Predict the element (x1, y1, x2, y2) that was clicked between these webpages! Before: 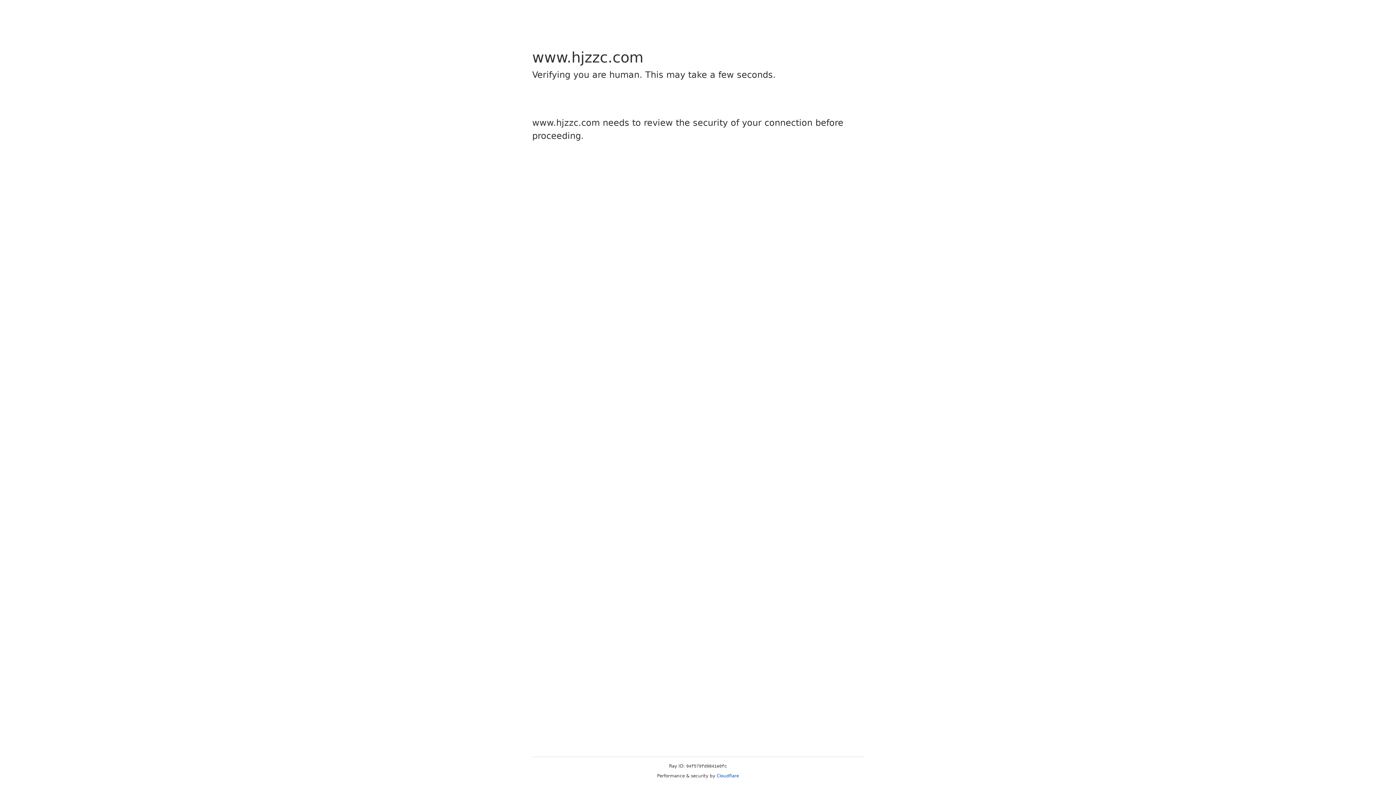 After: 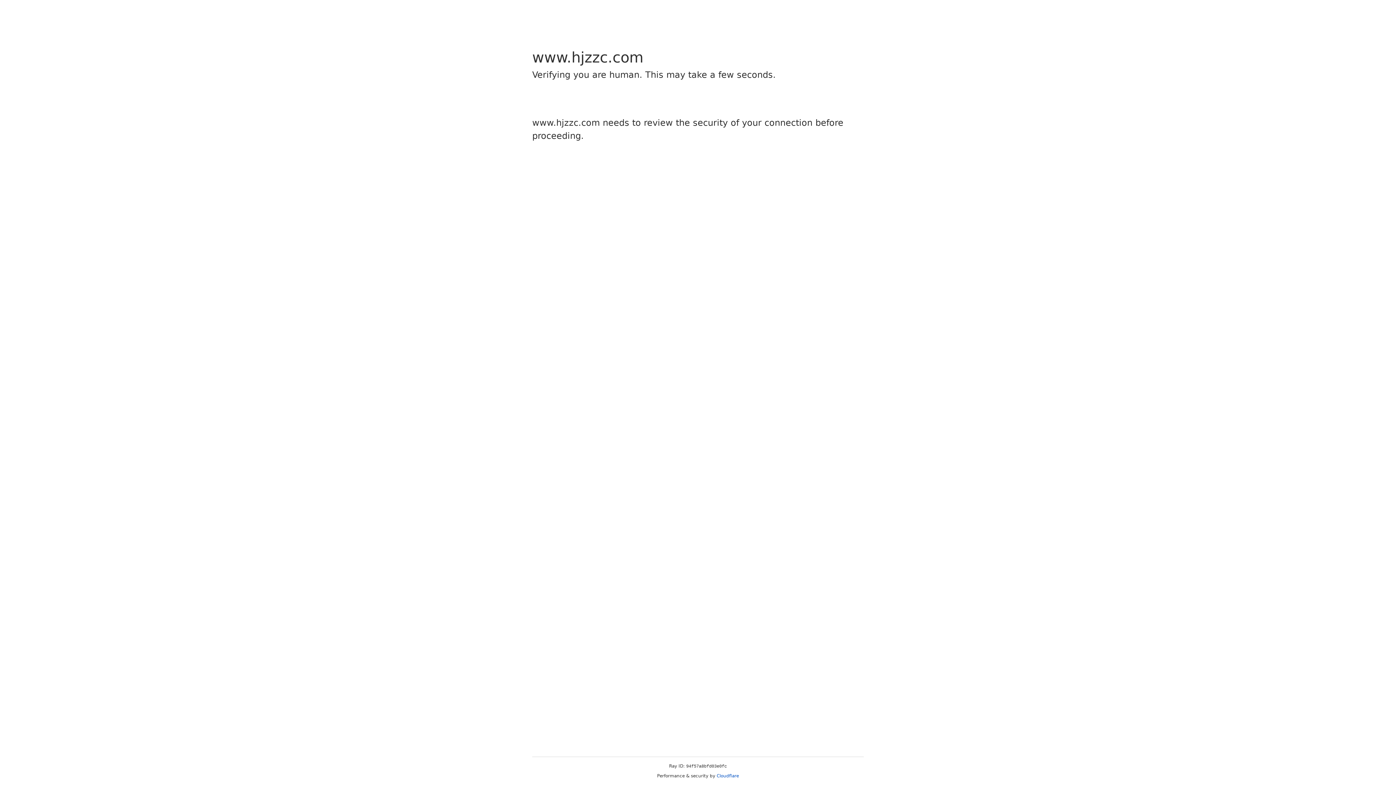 Action: bbox: (716, 773, 739, 778) label: Cloudflare